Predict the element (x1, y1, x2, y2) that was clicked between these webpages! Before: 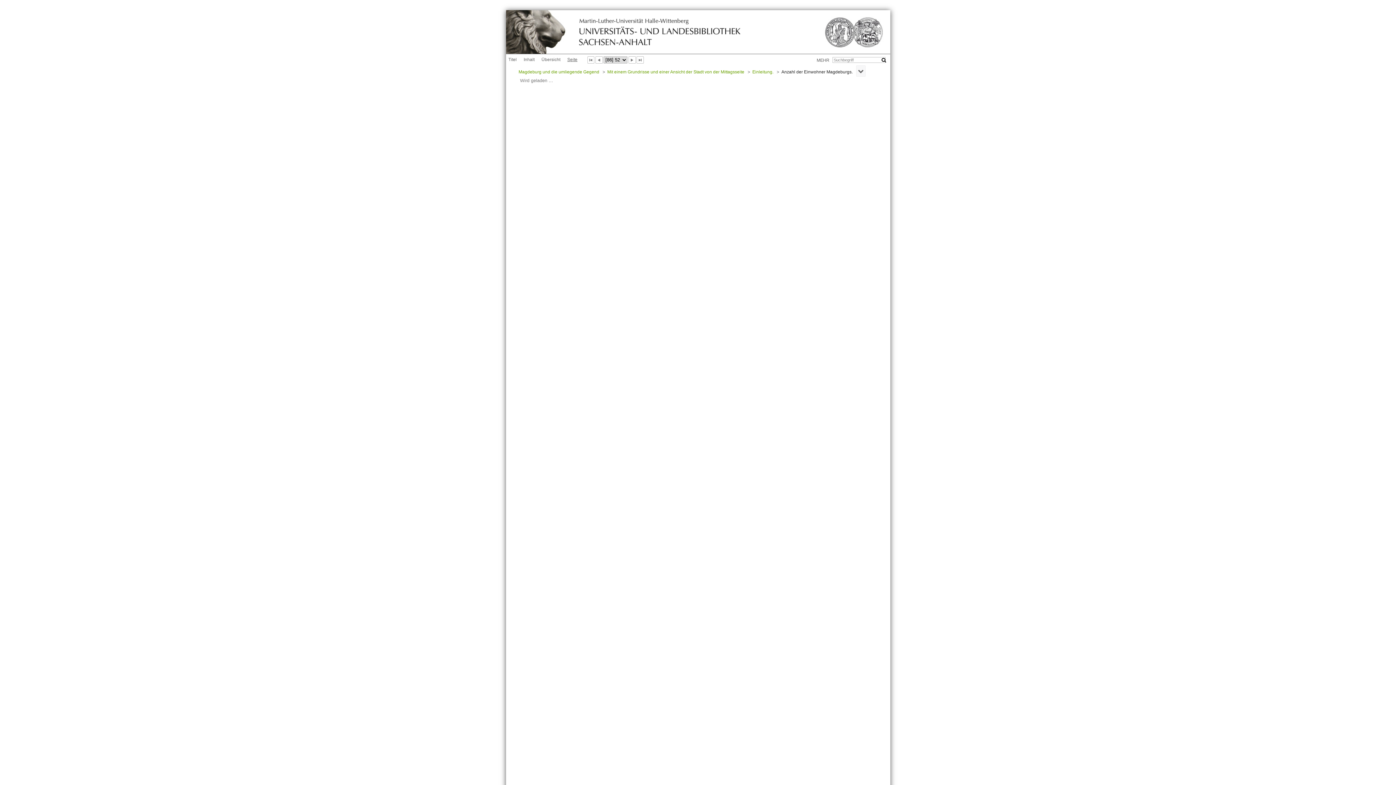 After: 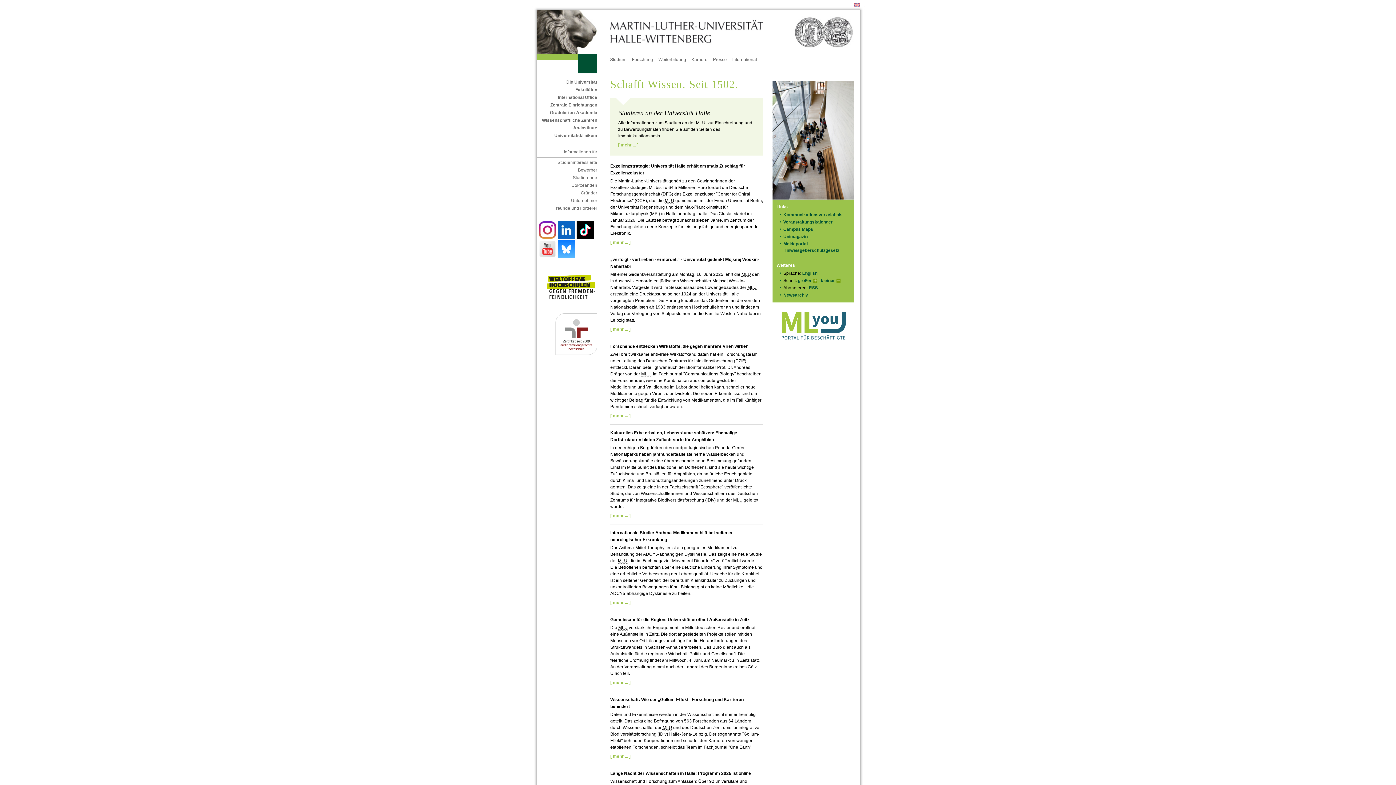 Action: bbox: (802, 10, 889, 53) label:  